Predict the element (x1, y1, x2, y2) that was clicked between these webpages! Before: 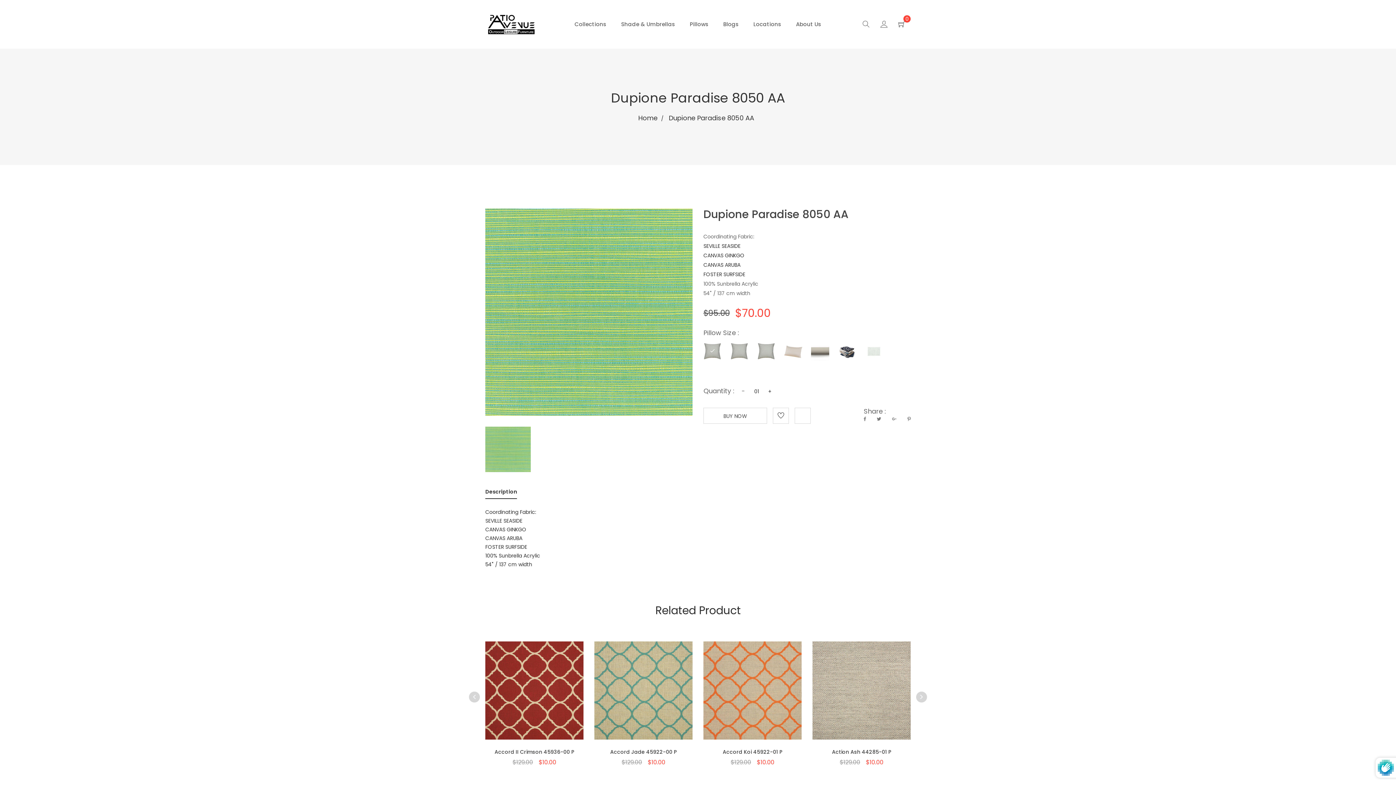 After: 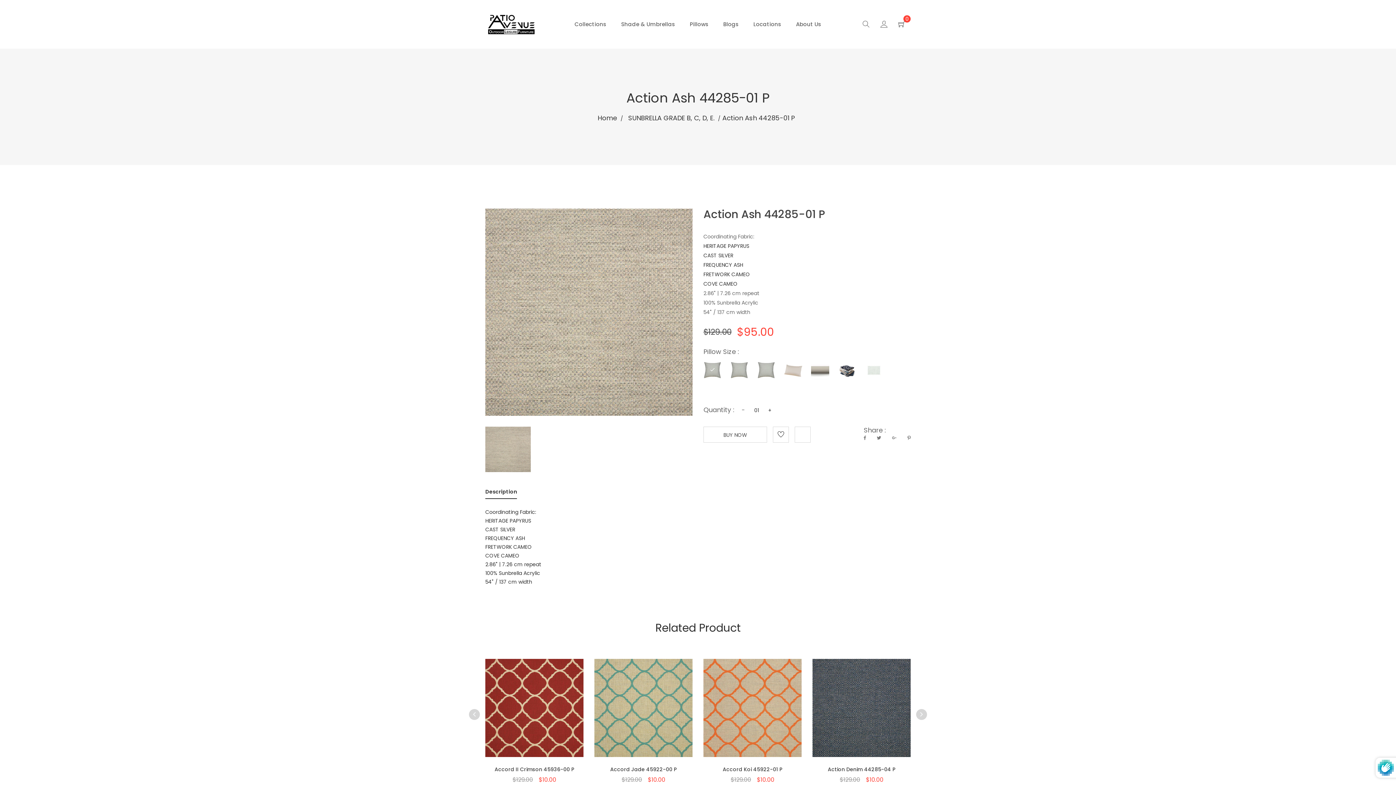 Action: label: Action Ash 44285-01 P bbox: (832, 748, 891, 756)